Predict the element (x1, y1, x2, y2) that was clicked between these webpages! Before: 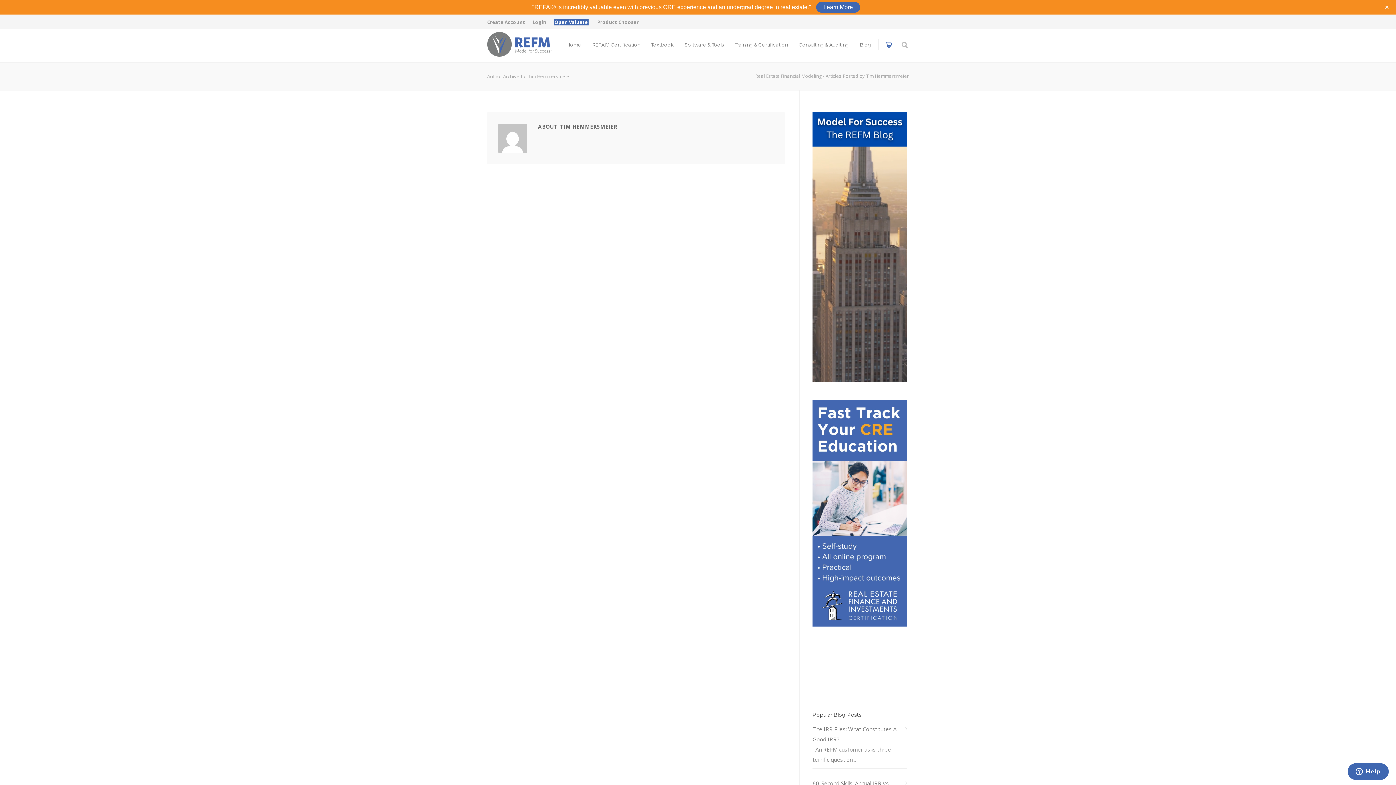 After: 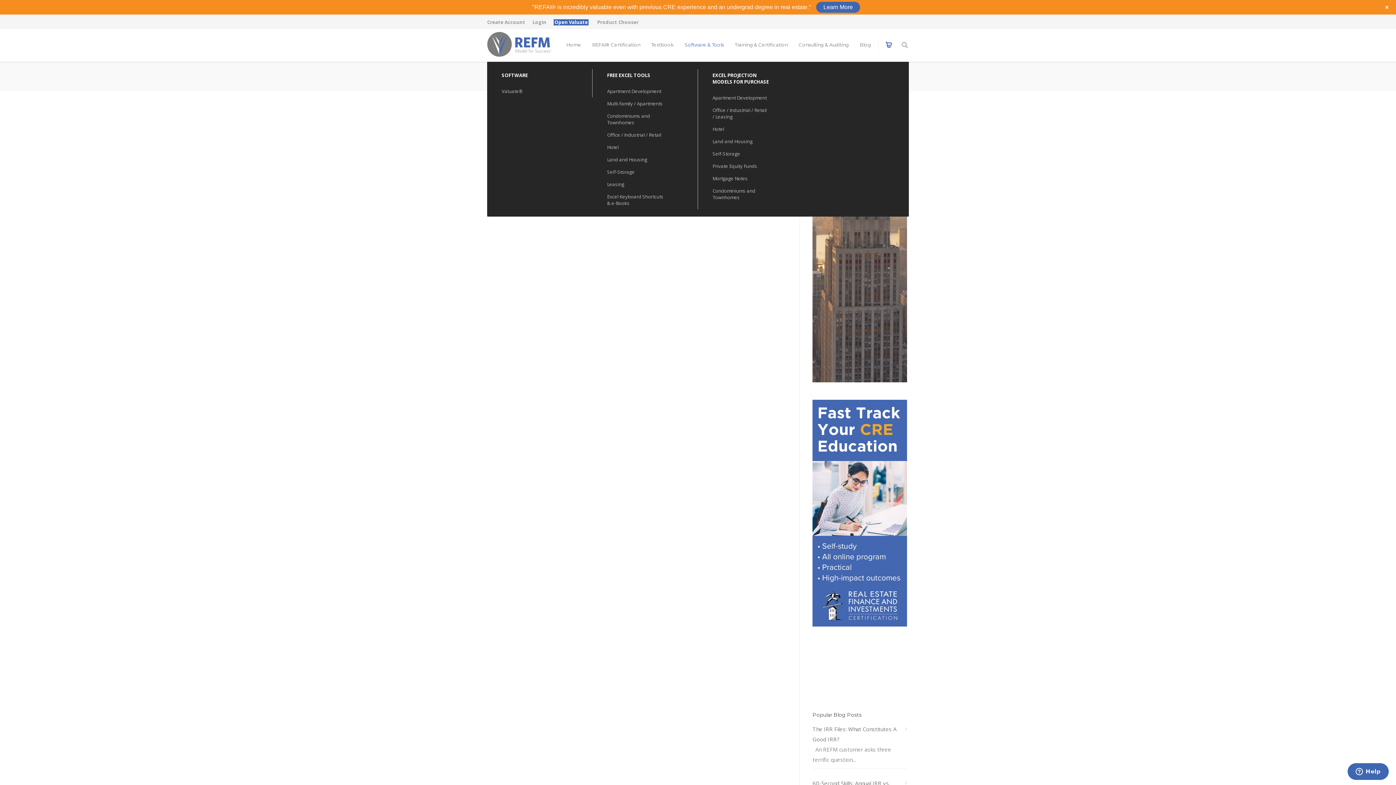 Action: bbox: (679, 41, 729, 47) label: Software & Tools